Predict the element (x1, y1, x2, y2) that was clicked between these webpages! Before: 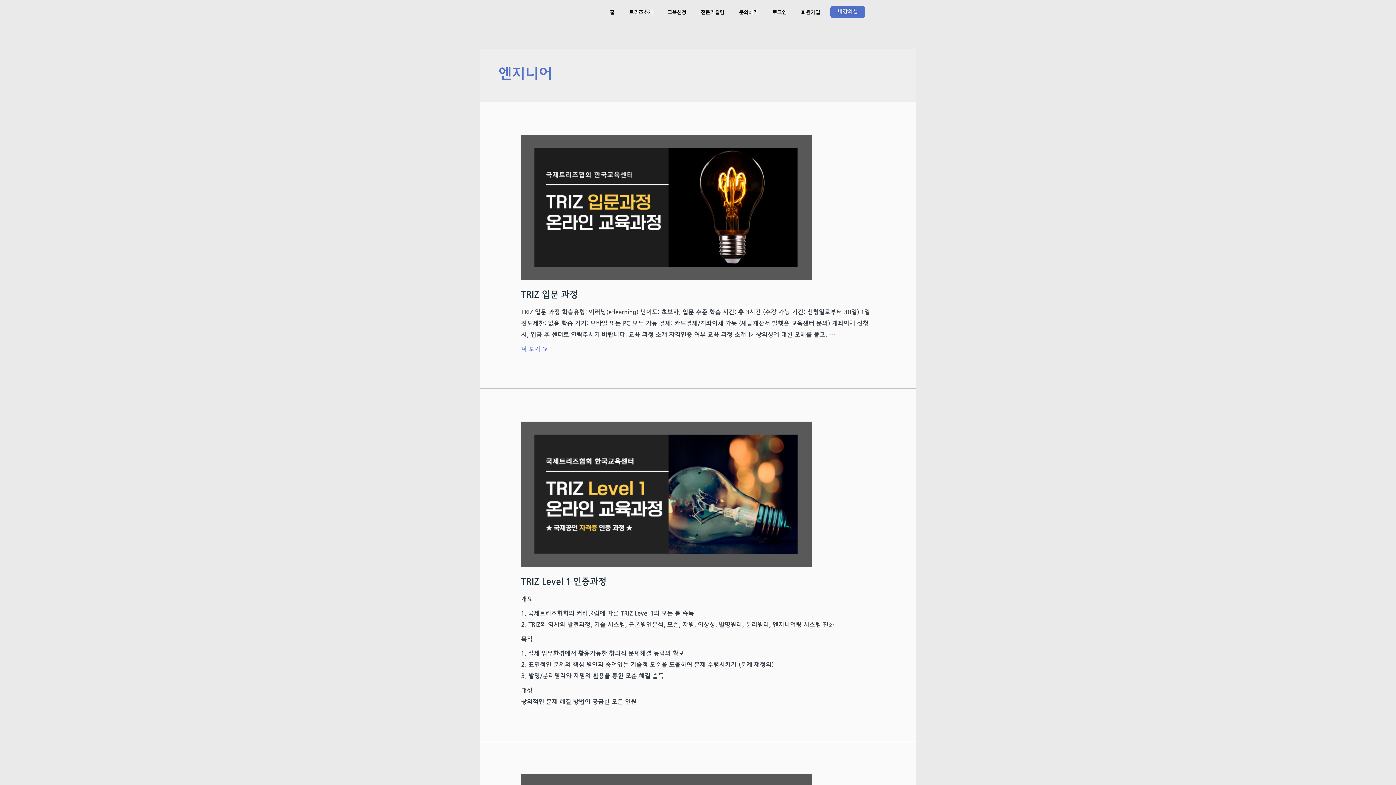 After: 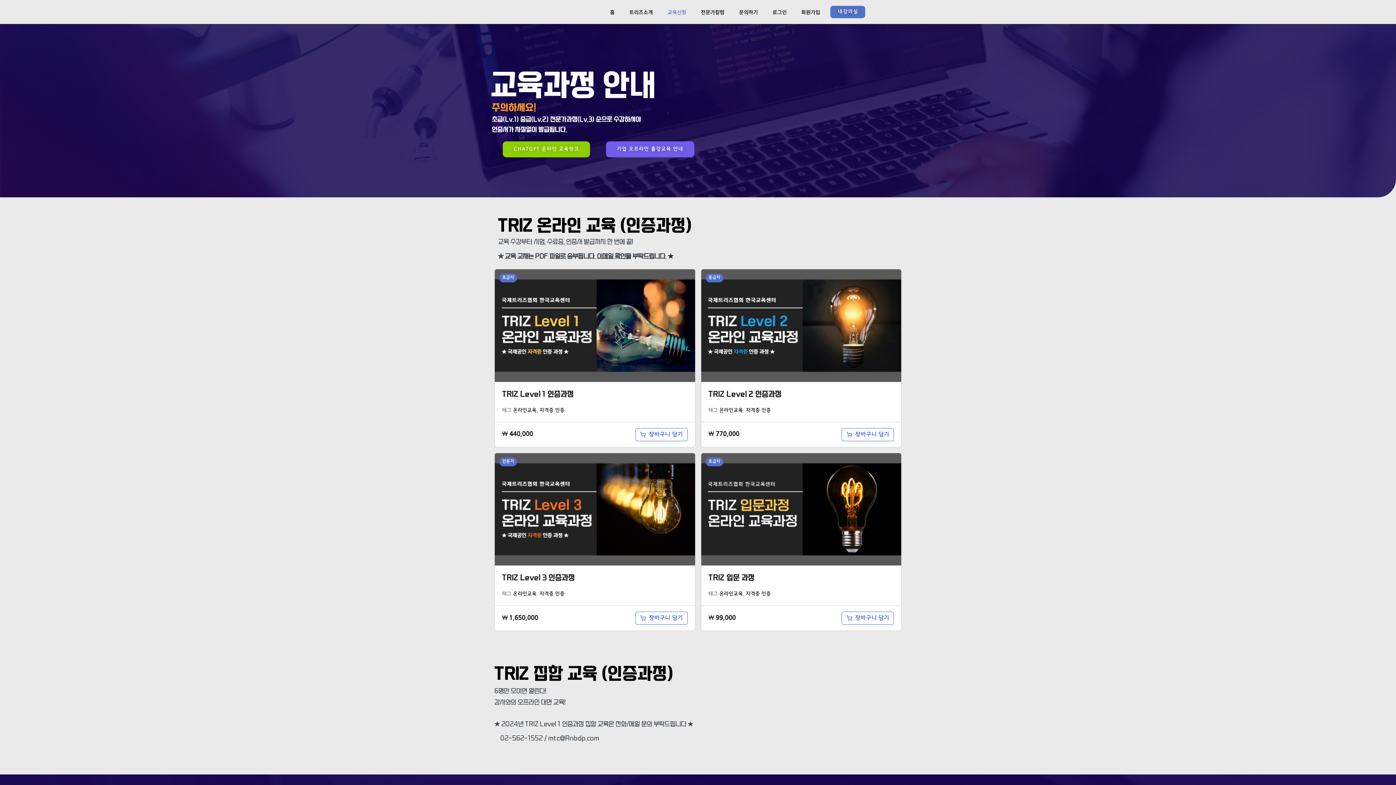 Action: label: 교육신청 bbox: (660, 3, 693, 20)